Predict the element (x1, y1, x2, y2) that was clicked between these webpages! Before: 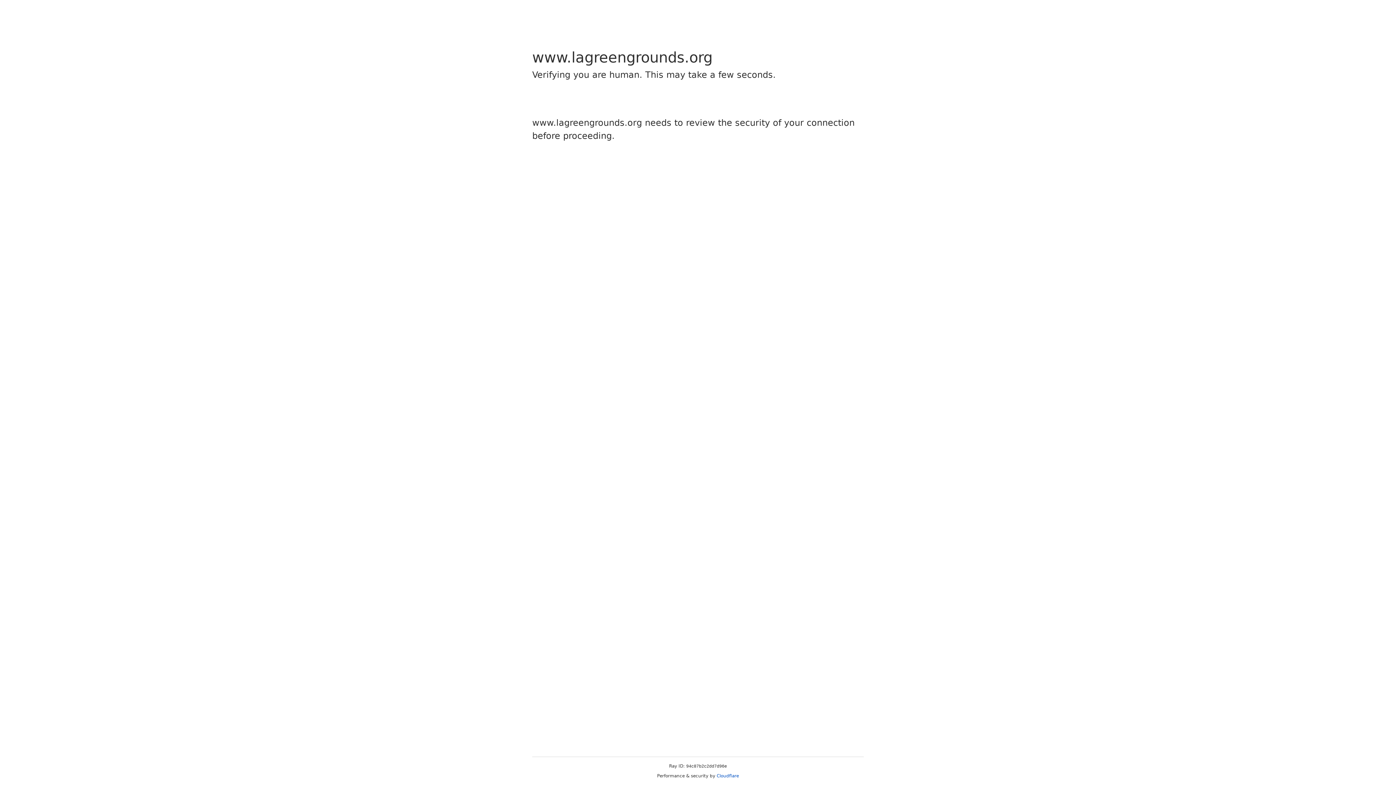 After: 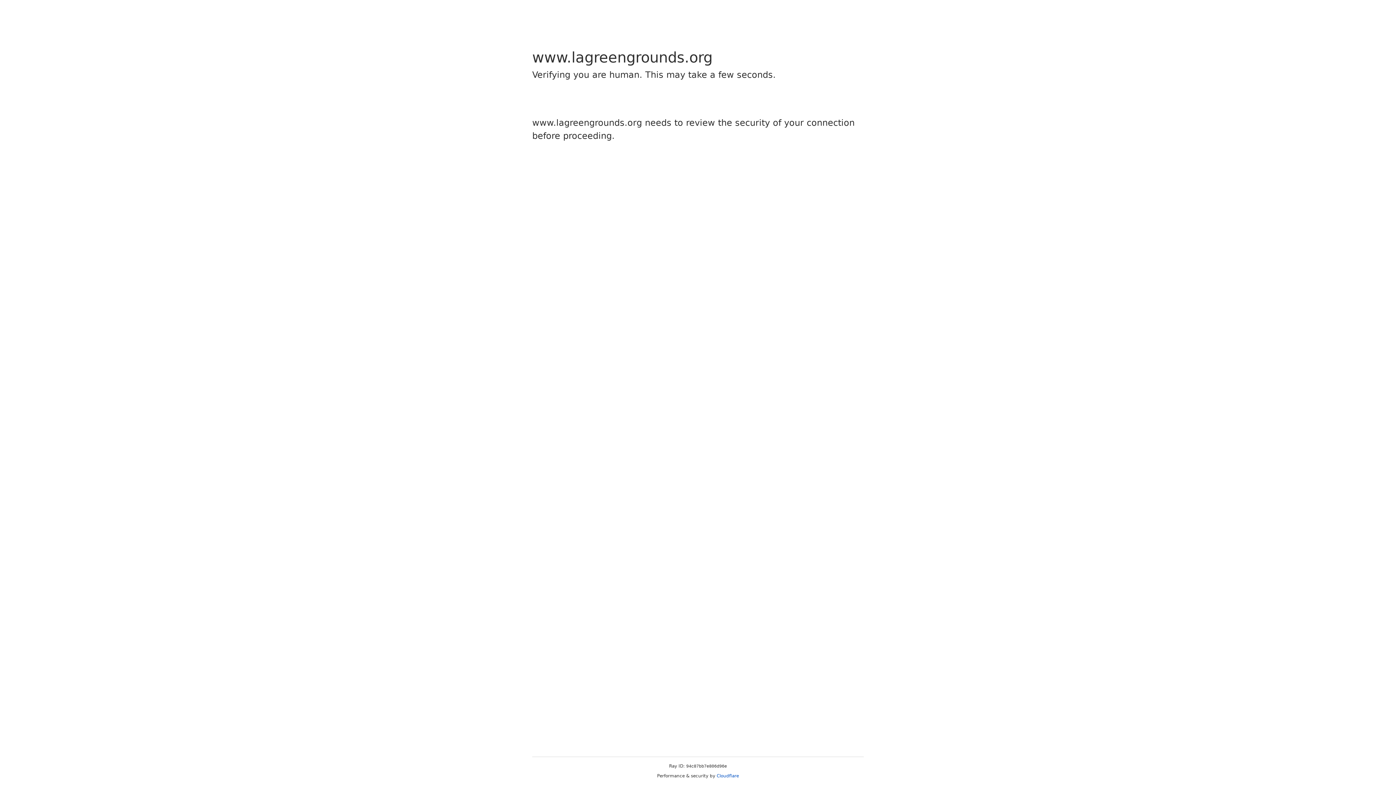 Action: bbox: (716, 773, 739, 778) label: Cloudflare